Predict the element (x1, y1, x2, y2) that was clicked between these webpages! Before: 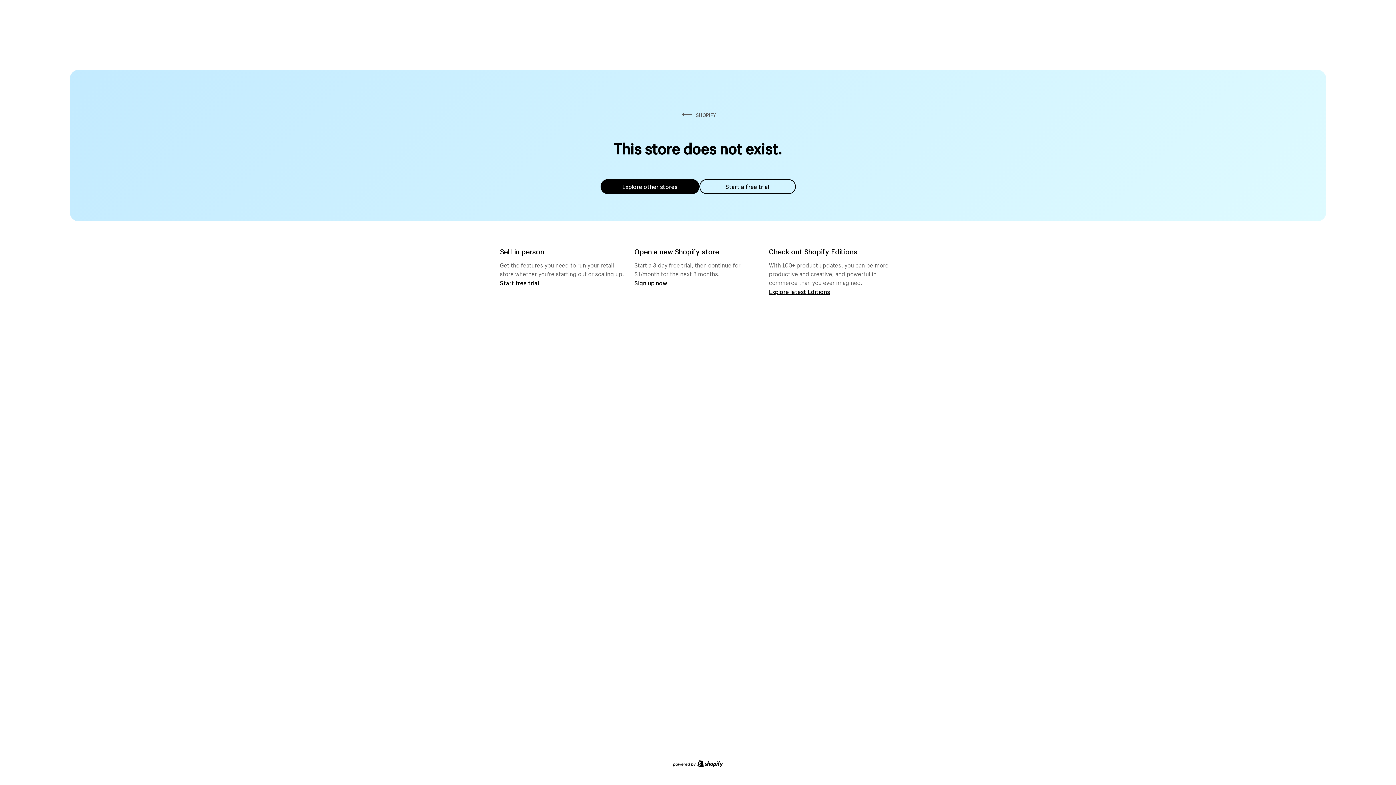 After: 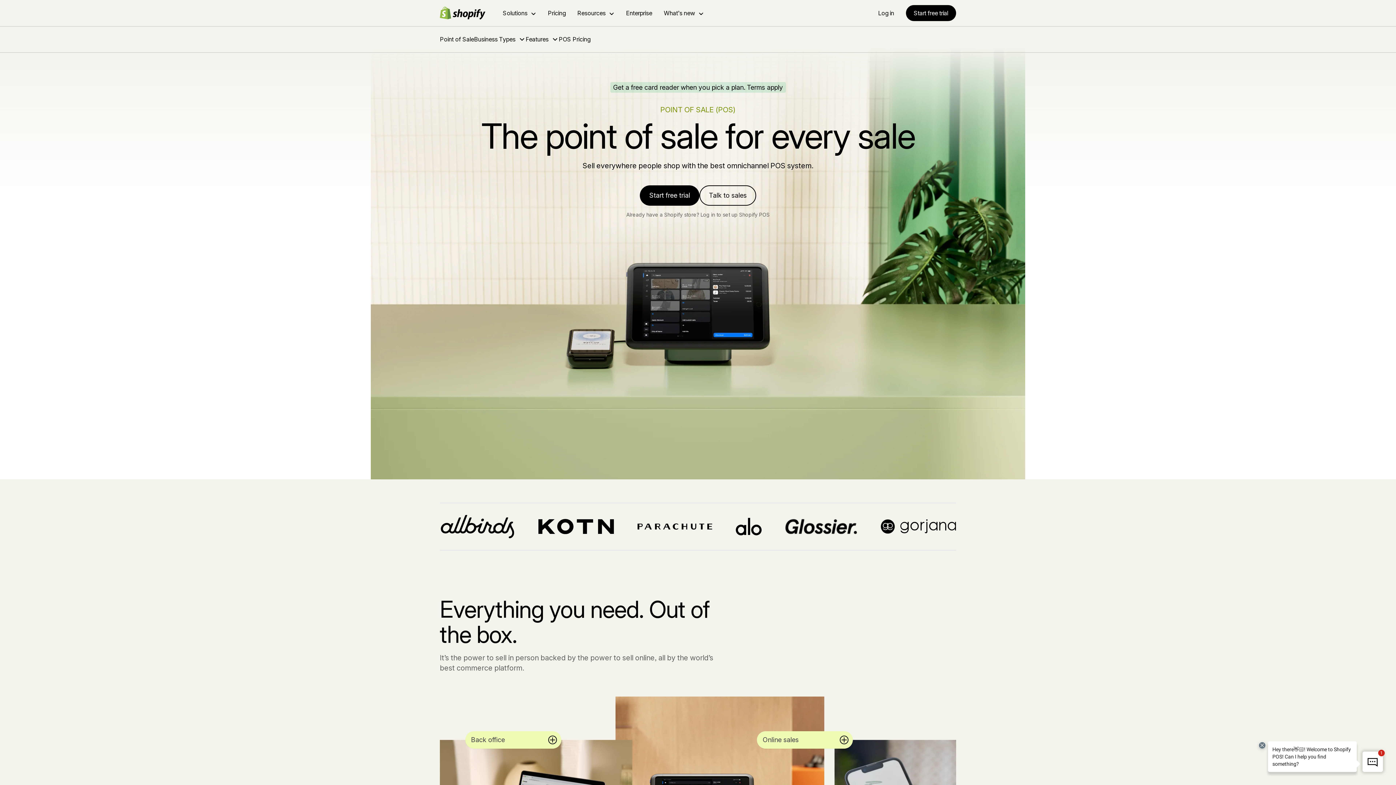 Action: bbox: (500, 279, 539, 286) label: Start free trial